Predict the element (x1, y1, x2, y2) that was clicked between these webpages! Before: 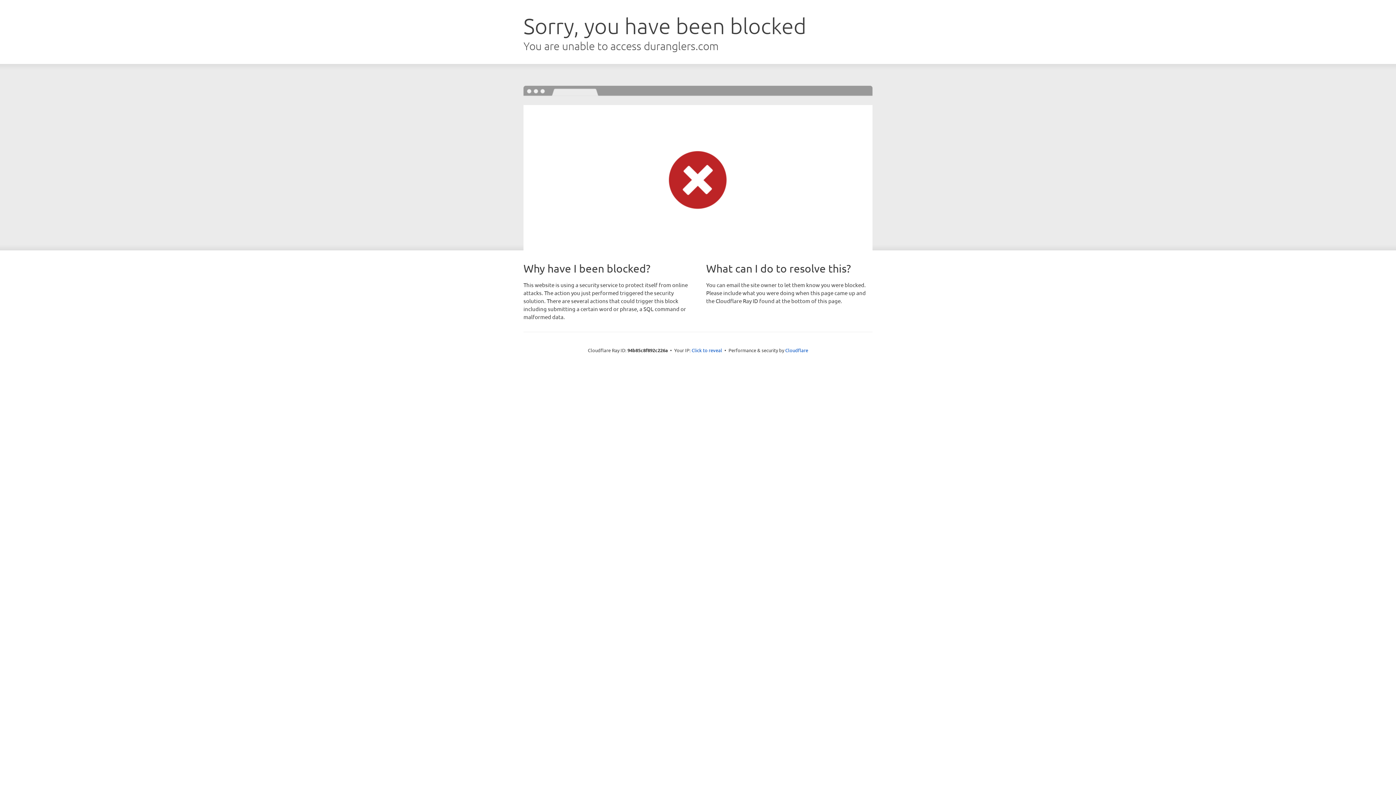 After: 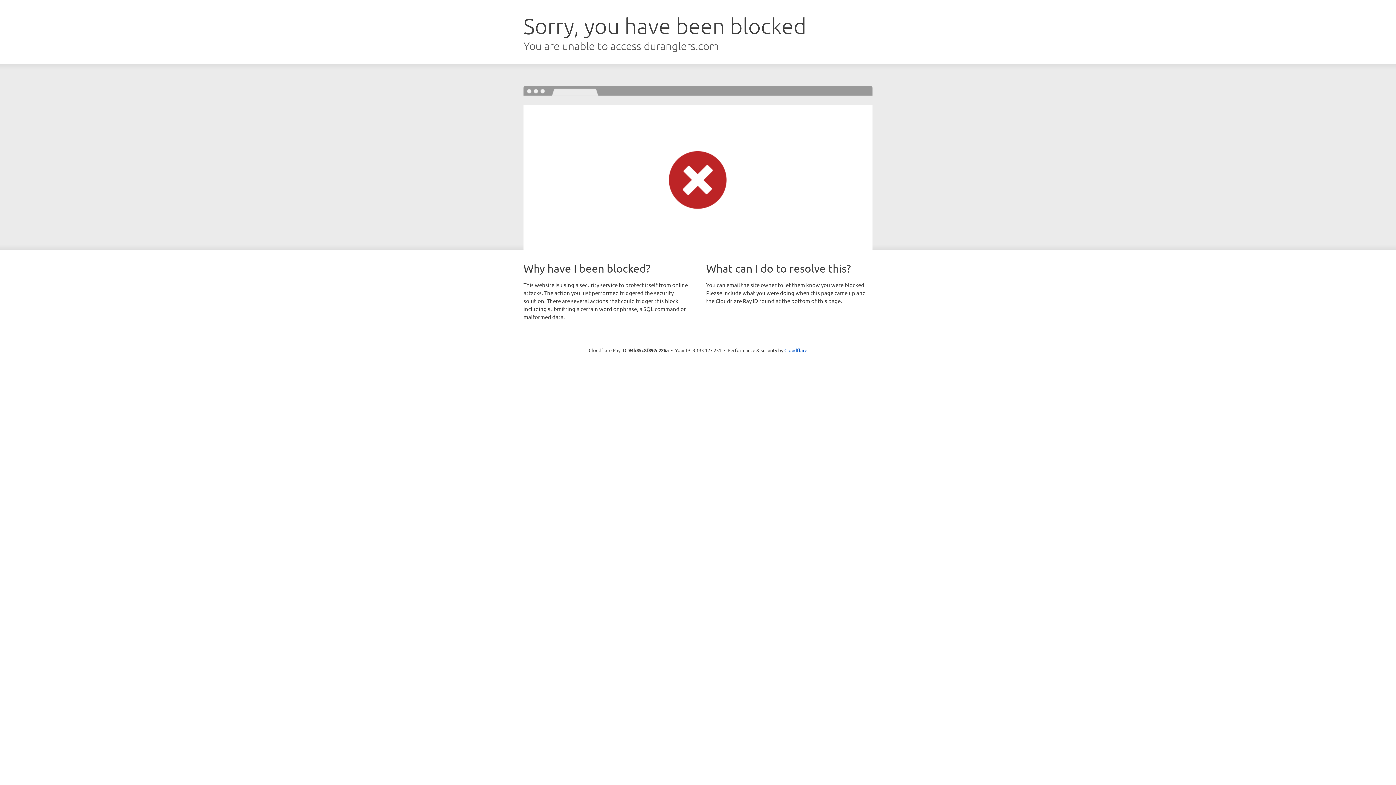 Action: label: Click to reveal bbox: (691, 346, 722, 353)